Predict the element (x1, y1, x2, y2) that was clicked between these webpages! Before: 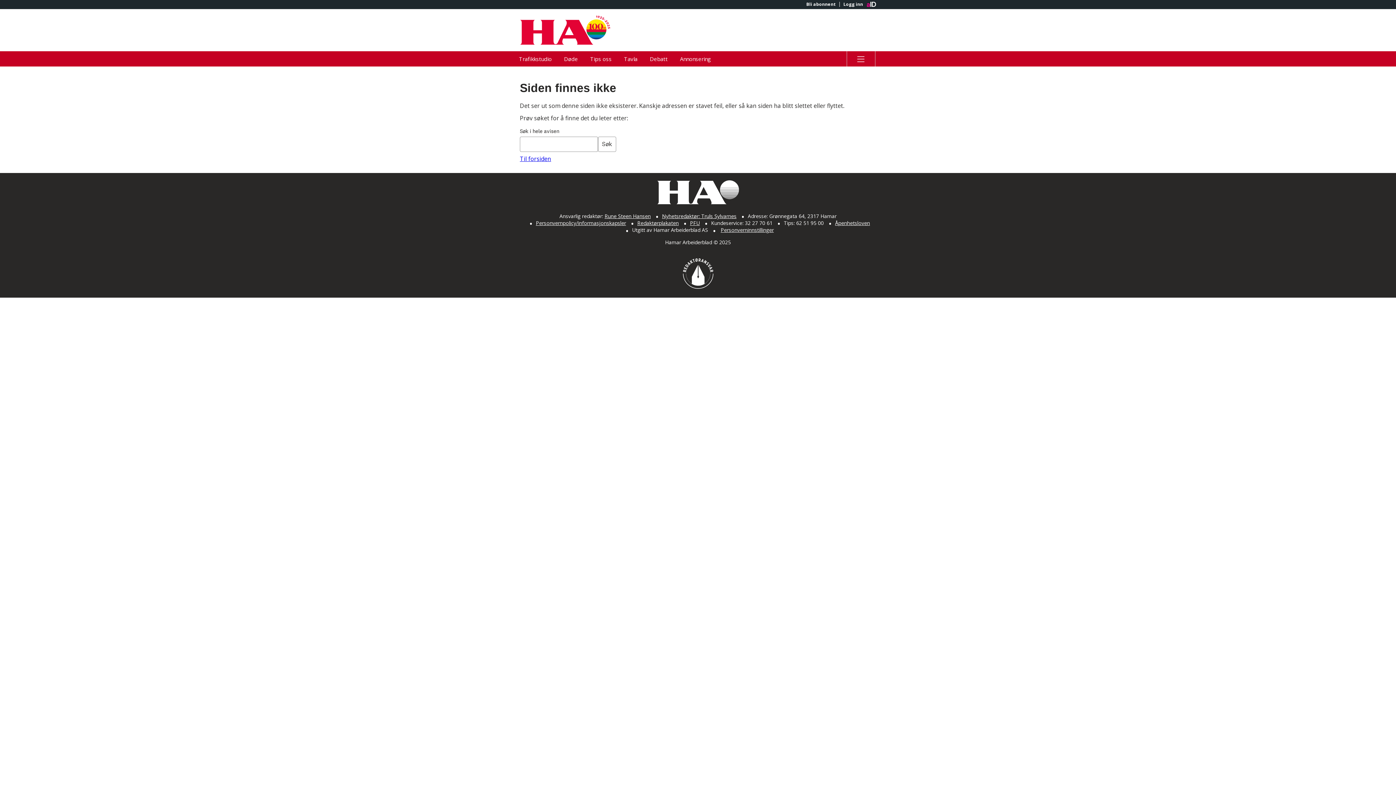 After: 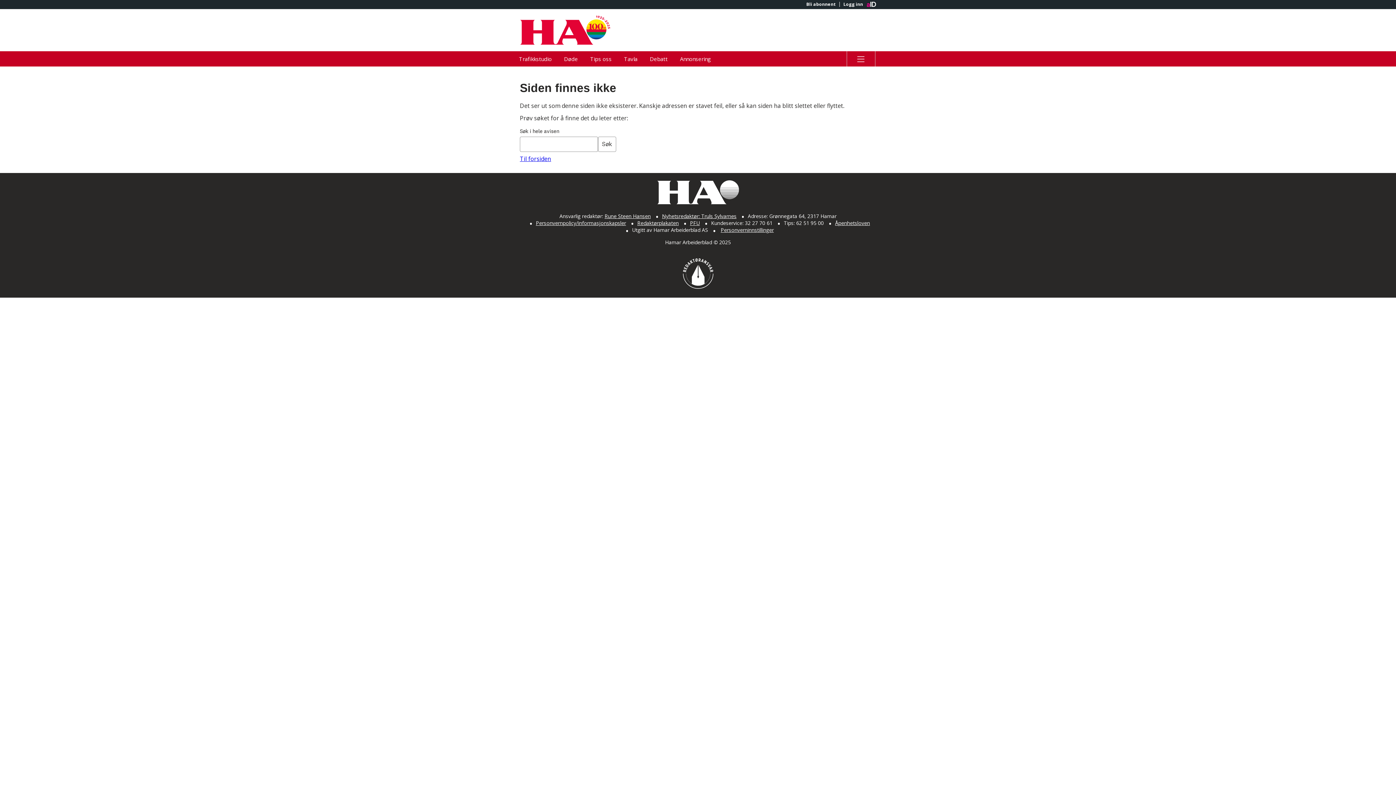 Action: label: Nyhetsredaktør: Truls Sylvarnes bbox: (662, 212, 736, 219)